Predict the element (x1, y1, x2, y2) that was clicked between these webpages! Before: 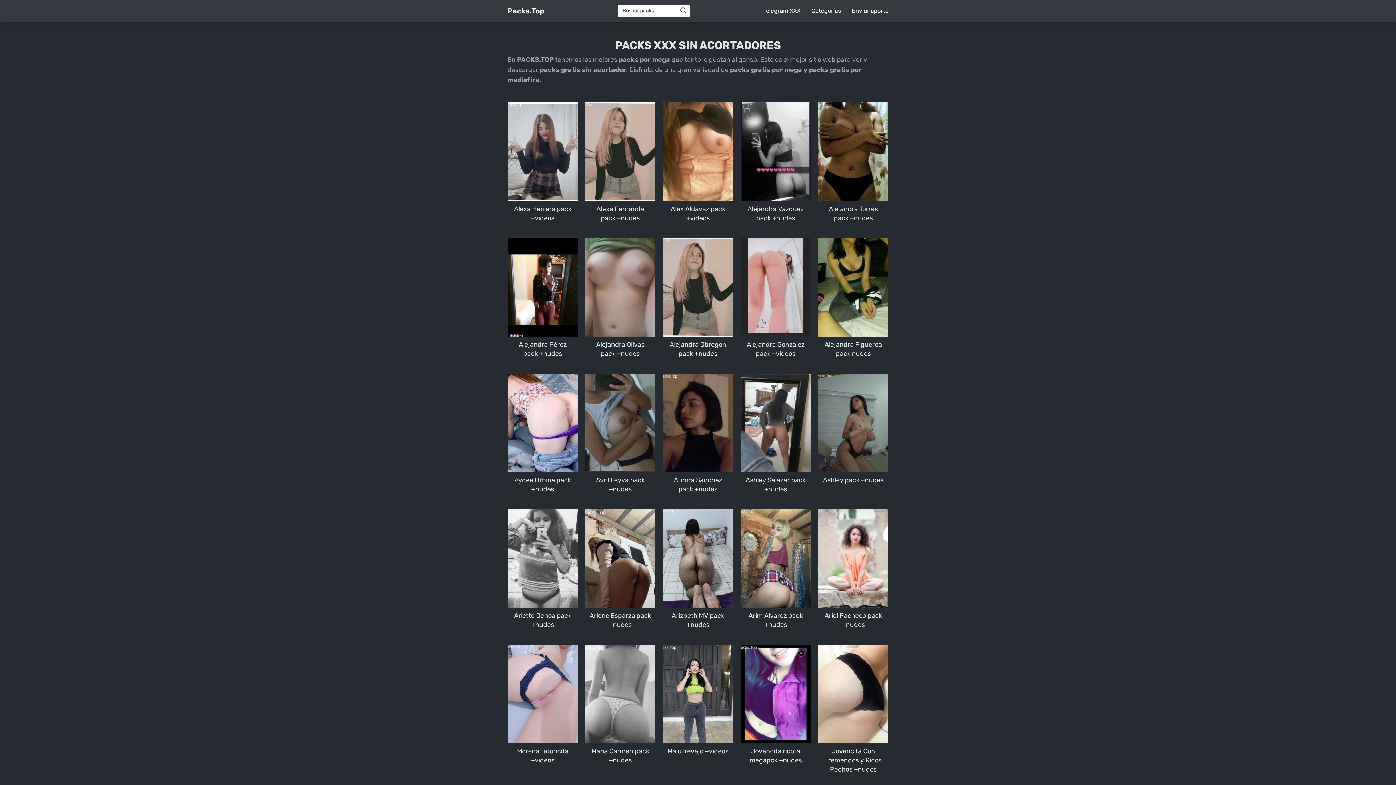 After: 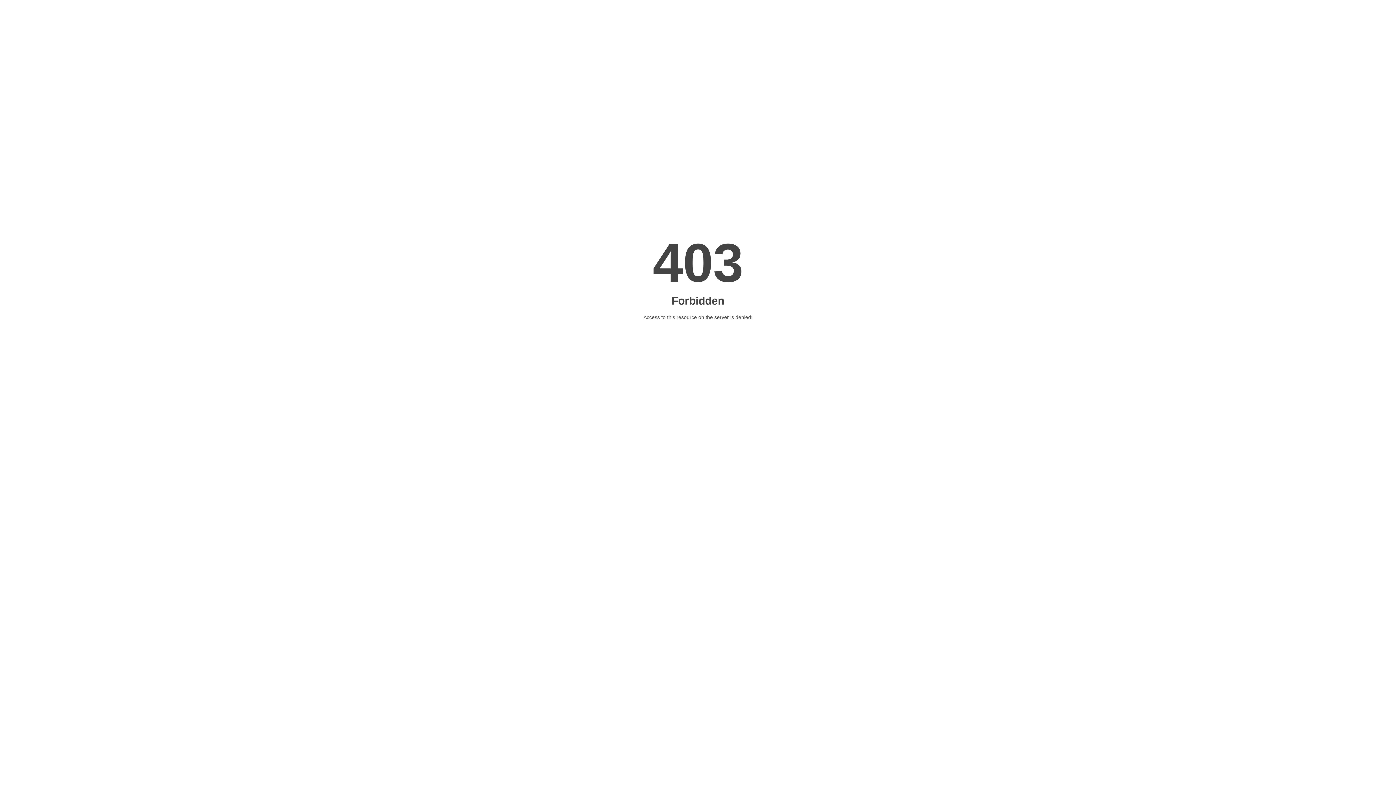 Action: label: Alejandra Figueroa pack nudes bbox: (818, 238, 888, 358)